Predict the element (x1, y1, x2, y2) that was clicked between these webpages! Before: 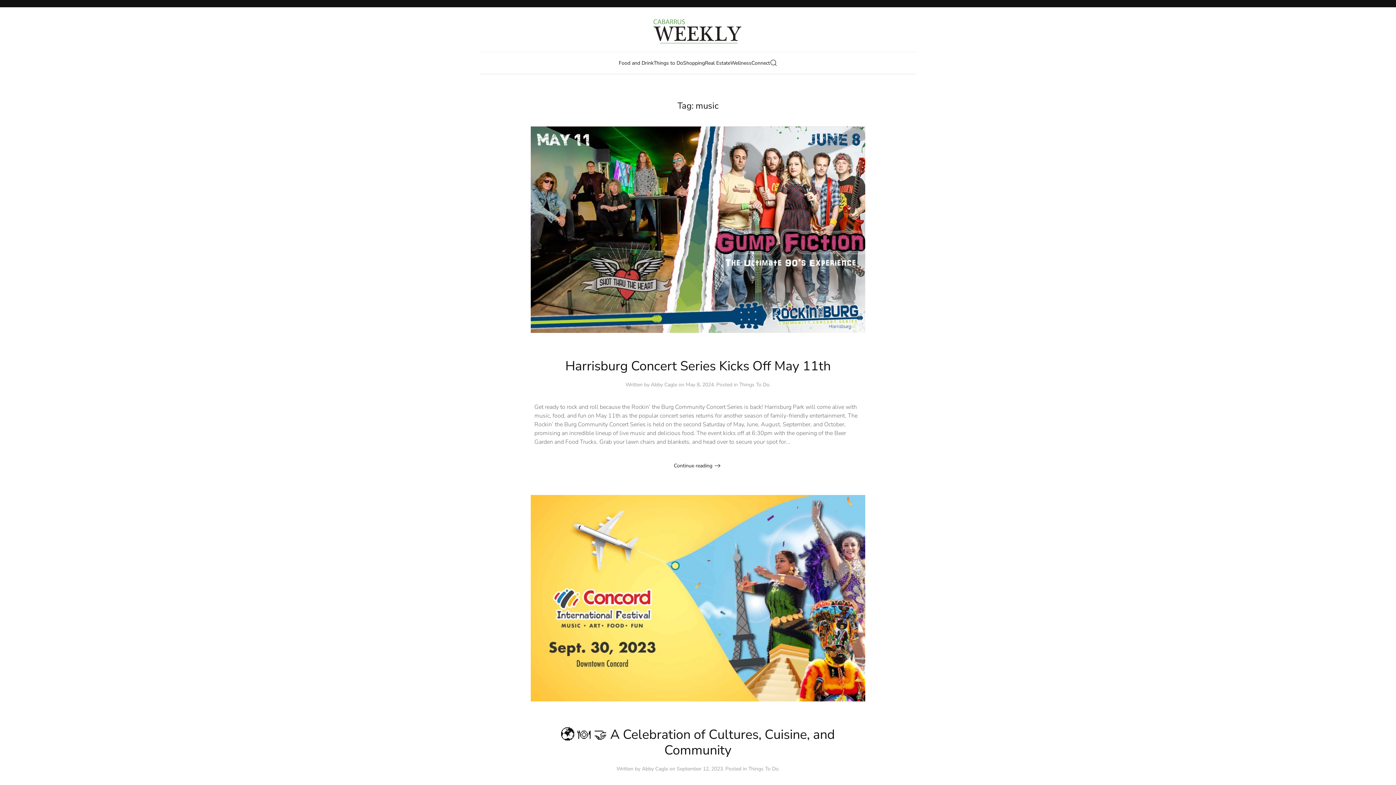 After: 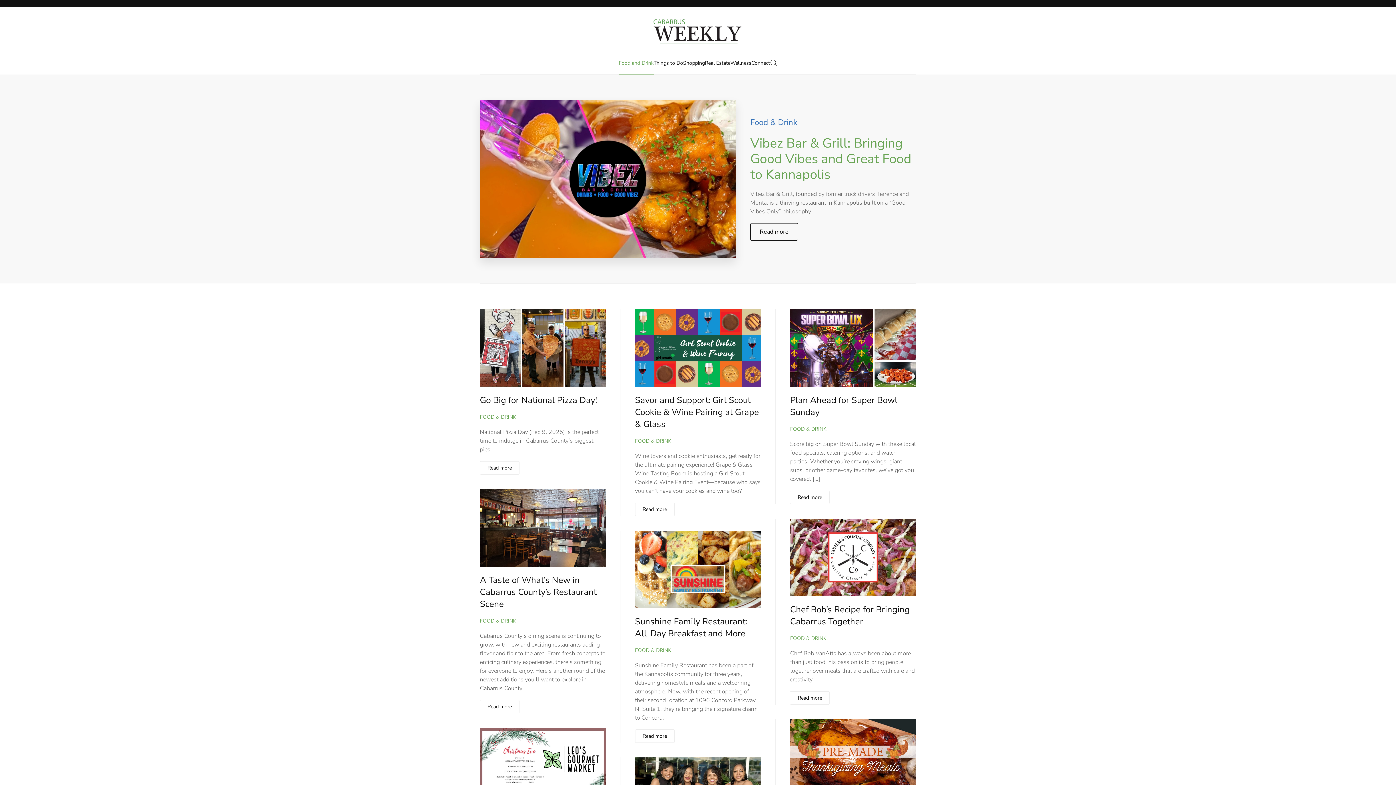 Action: bbox: (618, 52, 653, 73) label: Food and Drink